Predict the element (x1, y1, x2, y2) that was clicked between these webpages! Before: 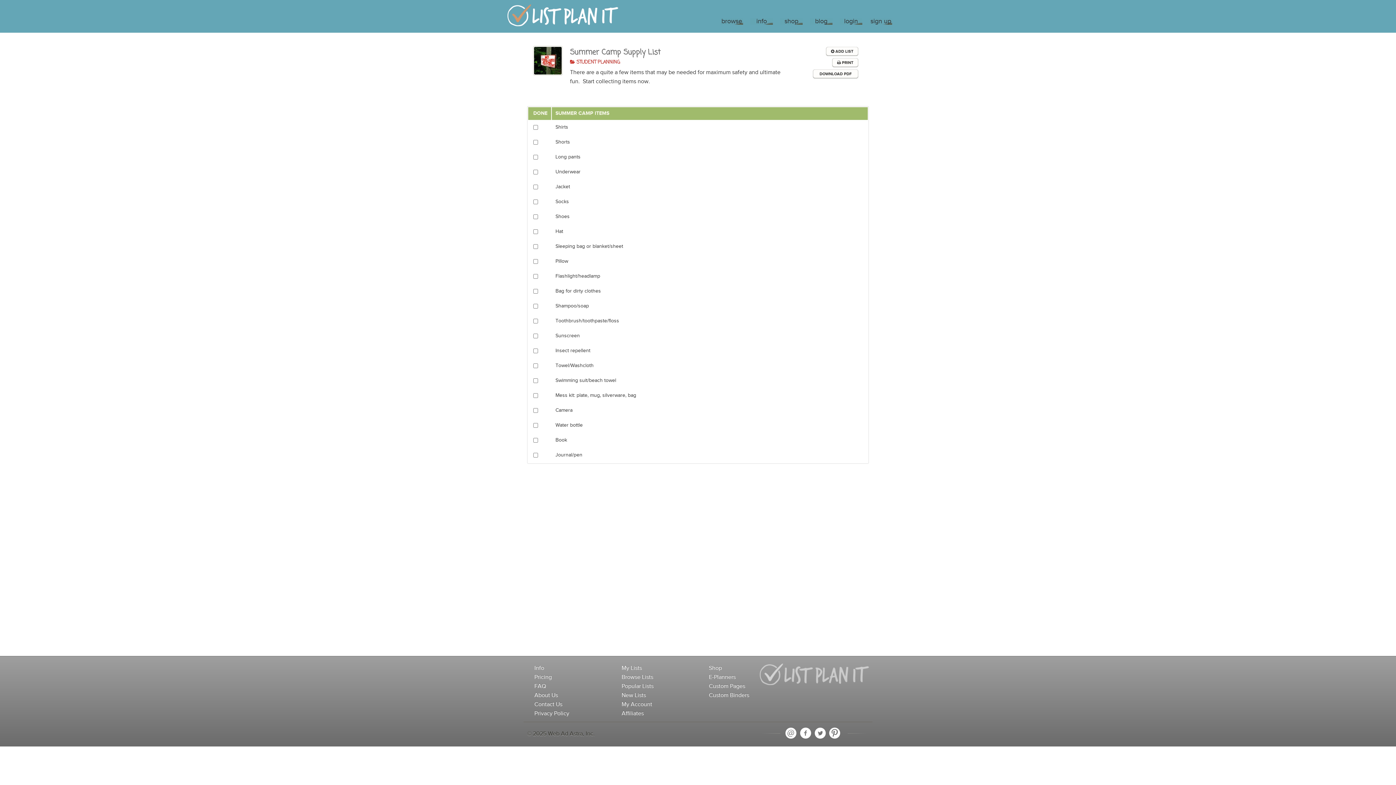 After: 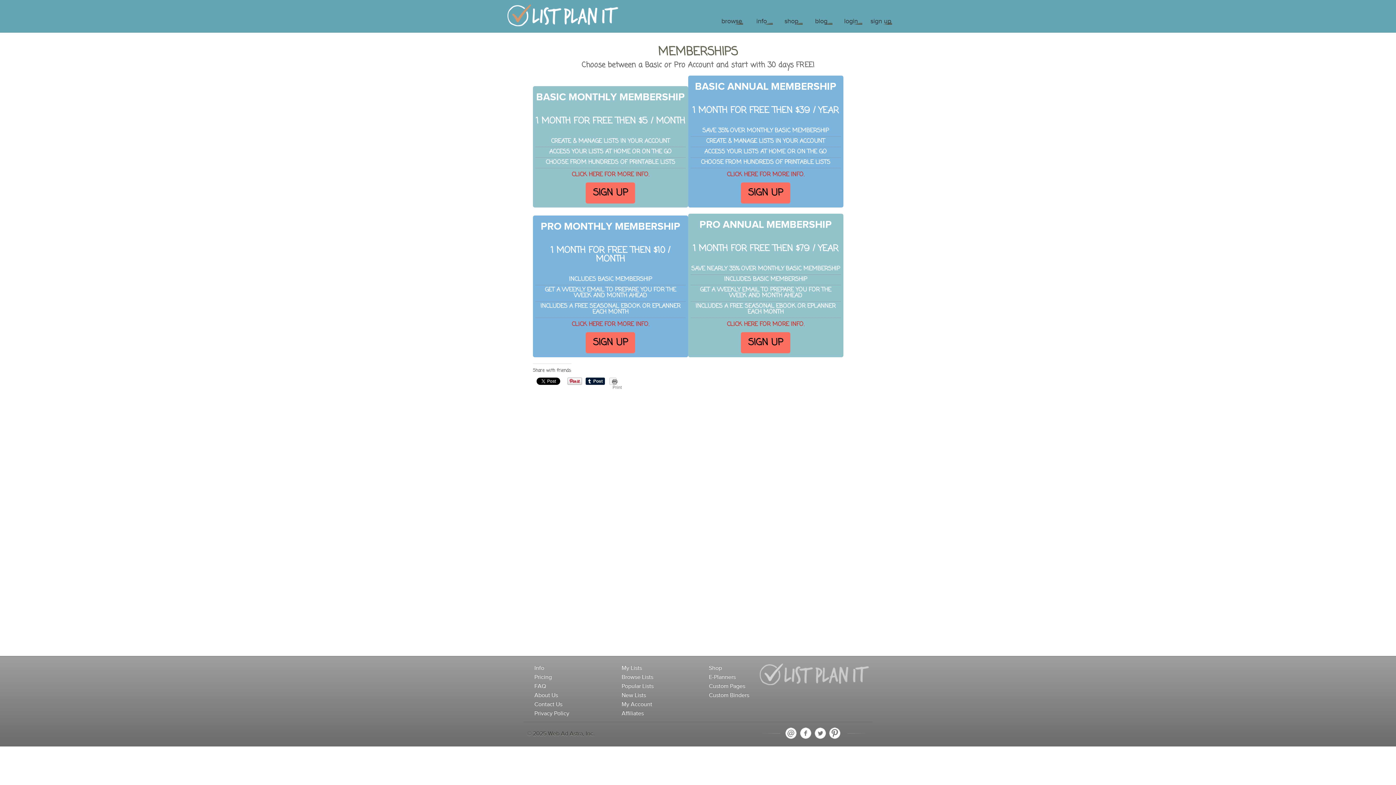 Action: bbox: (869, 18, 892, 24) label: sign up